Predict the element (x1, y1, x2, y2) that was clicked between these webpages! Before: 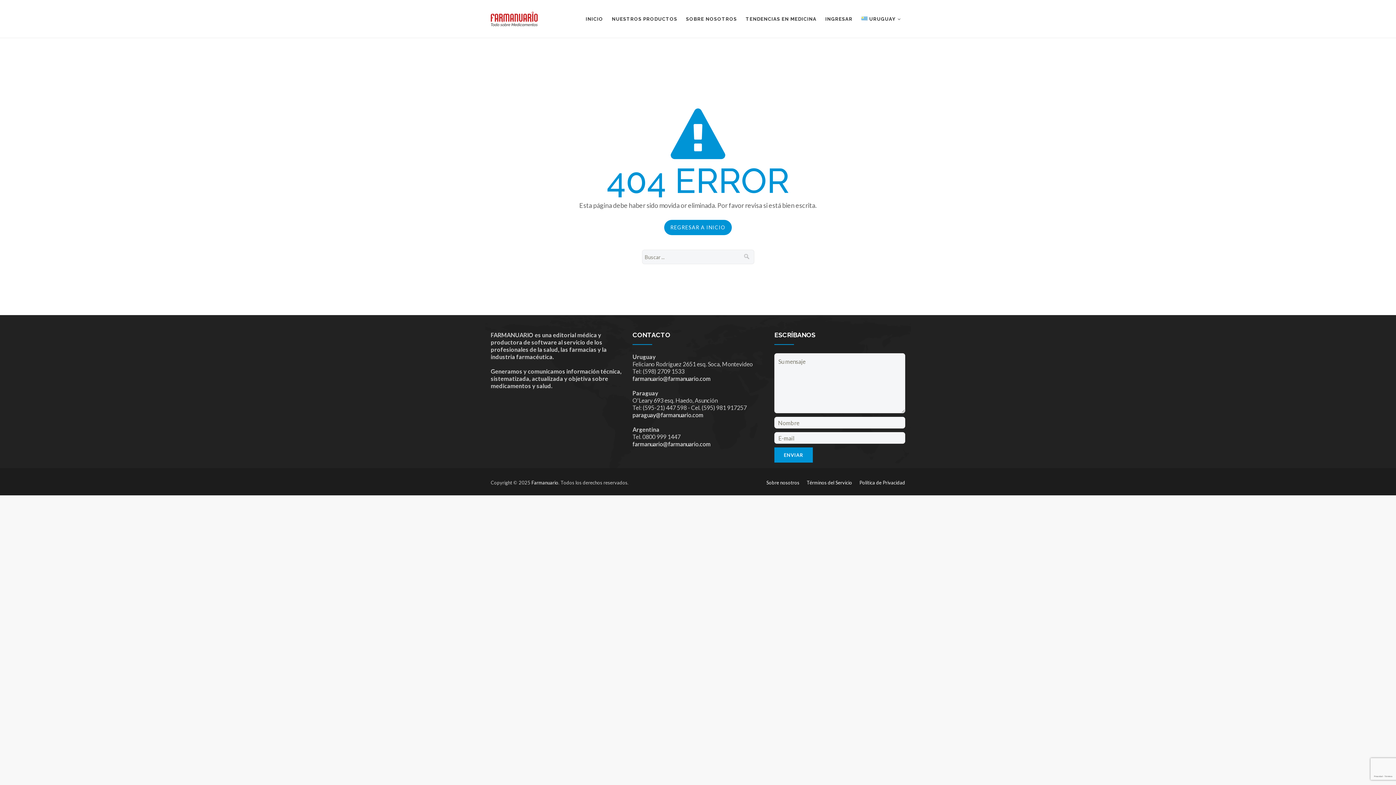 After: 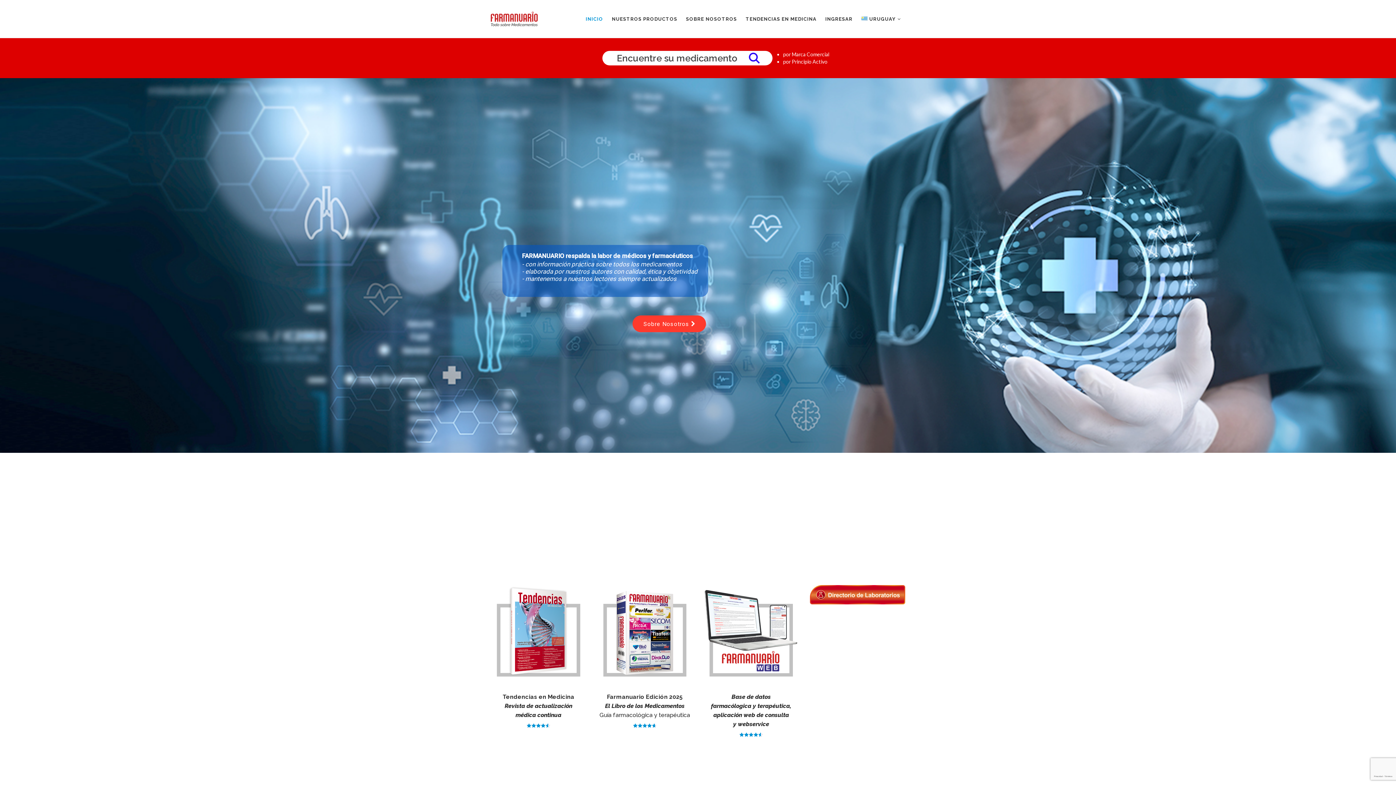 Action: label: REGRESAR A INICIO bbox: (664, 220, 732, 235)